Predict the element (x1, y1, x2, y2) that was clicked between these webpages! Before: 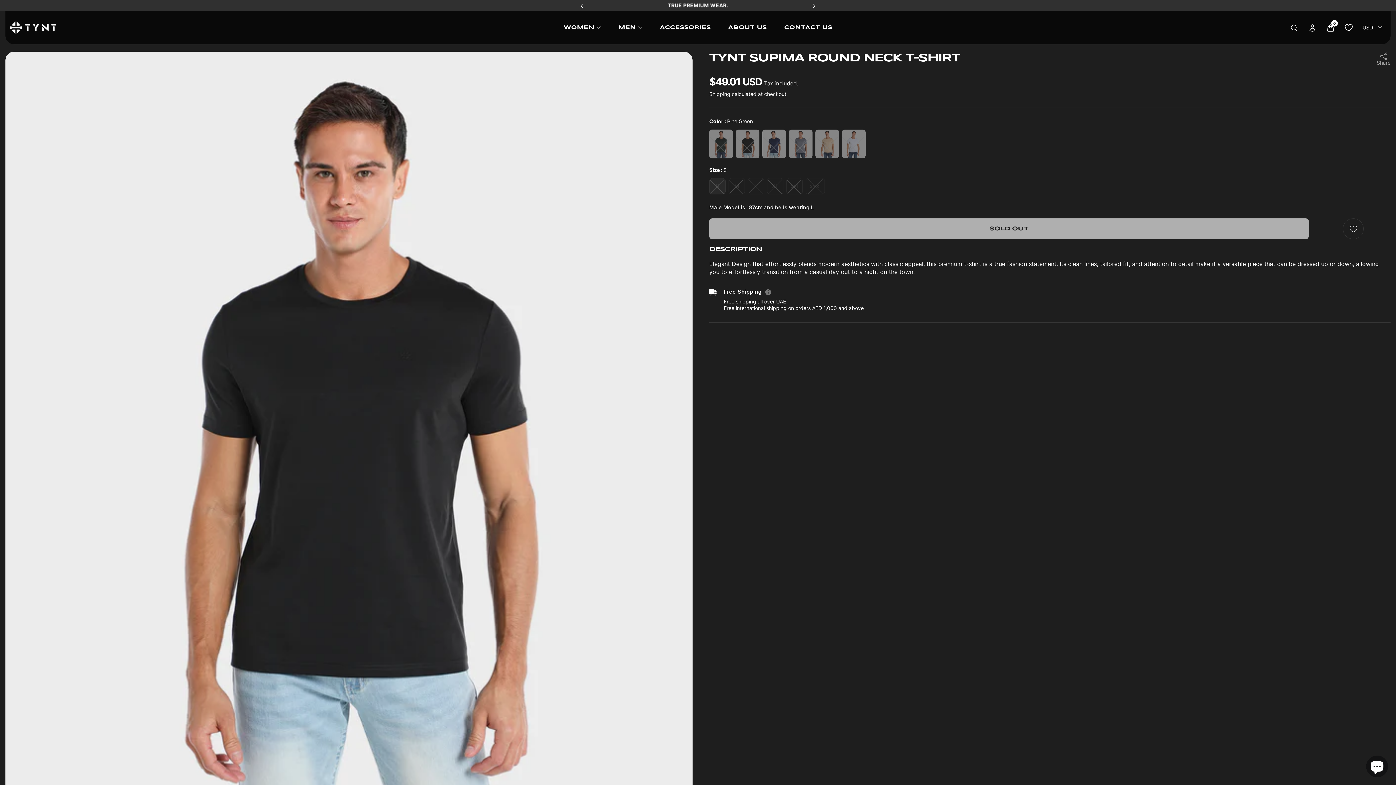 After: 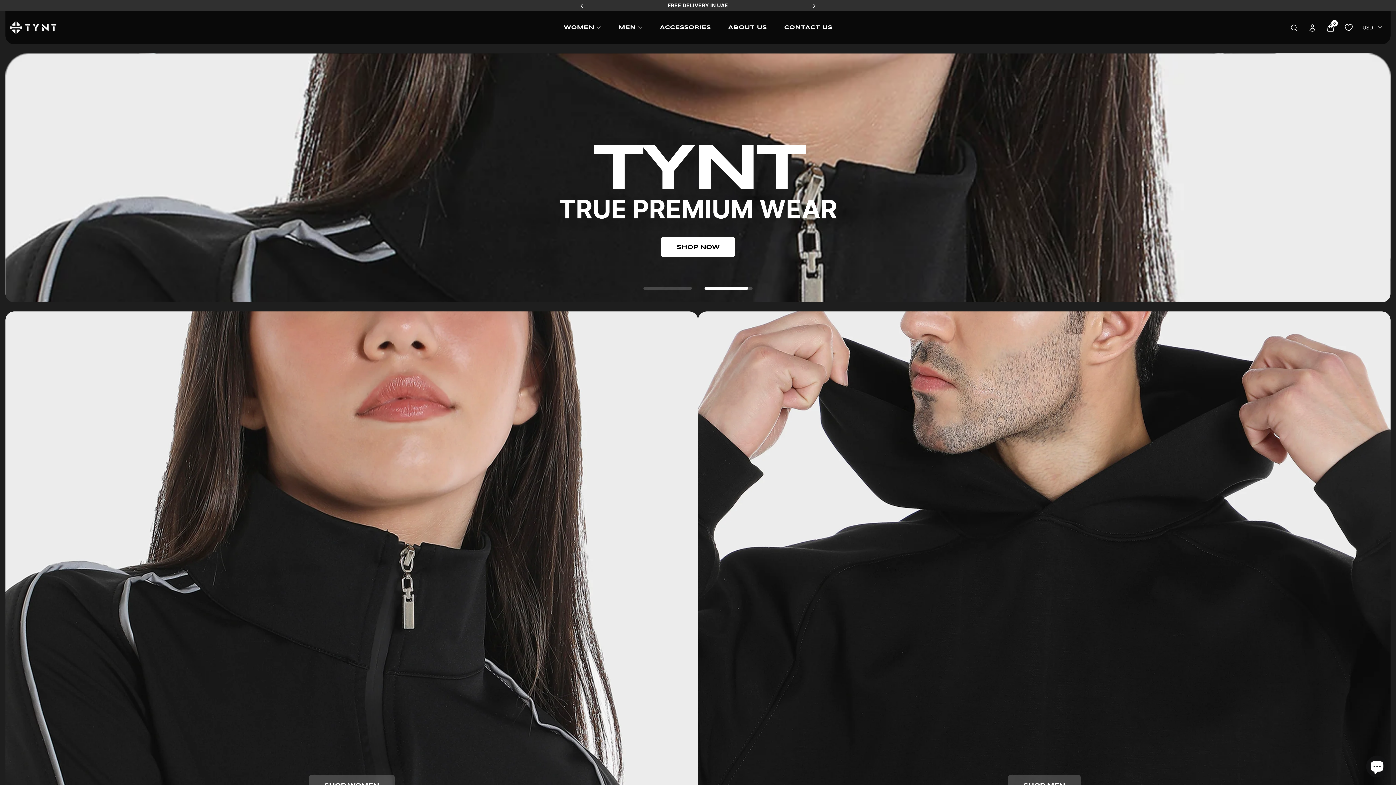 Action: bbox: (9, 23, 56, 30)